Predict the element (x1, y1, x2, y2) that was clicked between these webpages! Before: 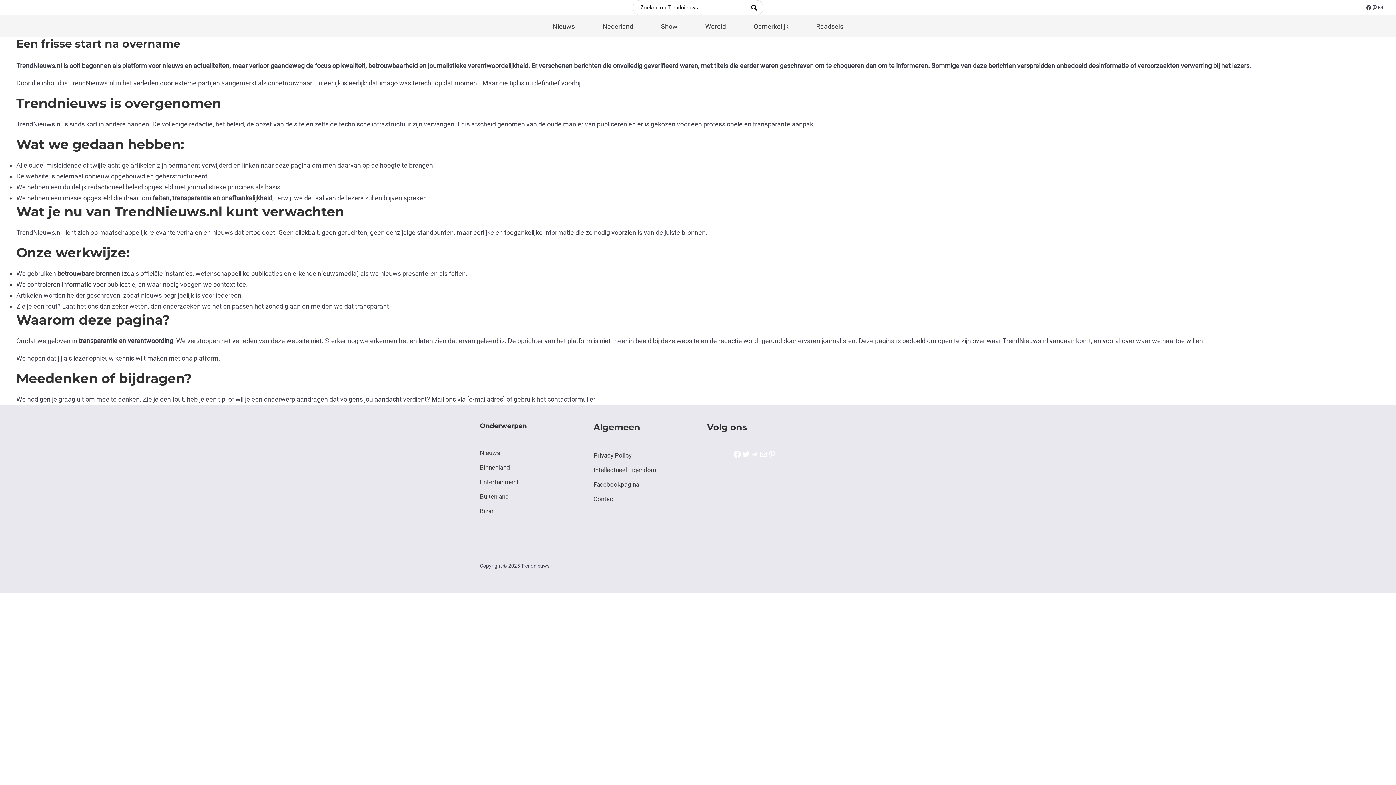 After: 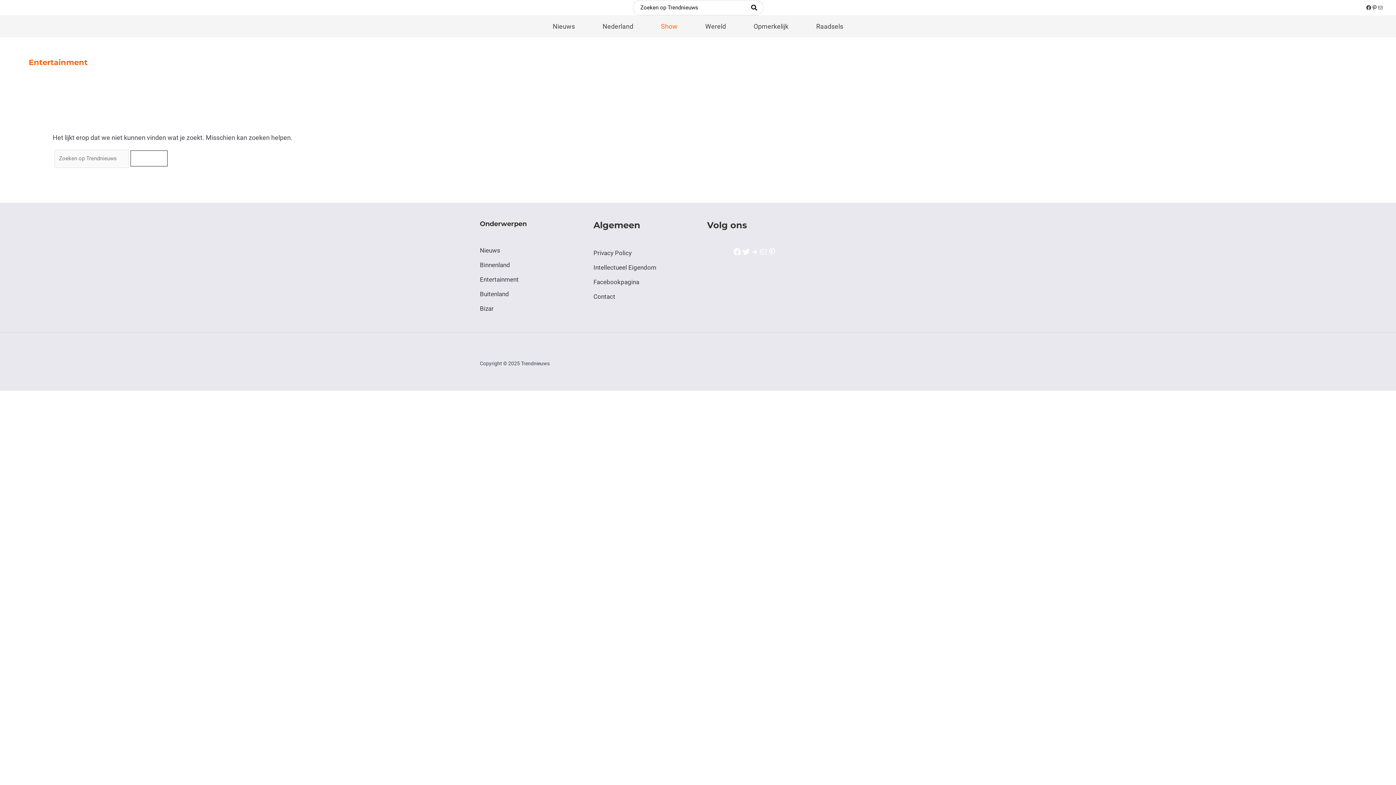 Action: label: Entertainment  bbox: (480, 476, 518, 487)